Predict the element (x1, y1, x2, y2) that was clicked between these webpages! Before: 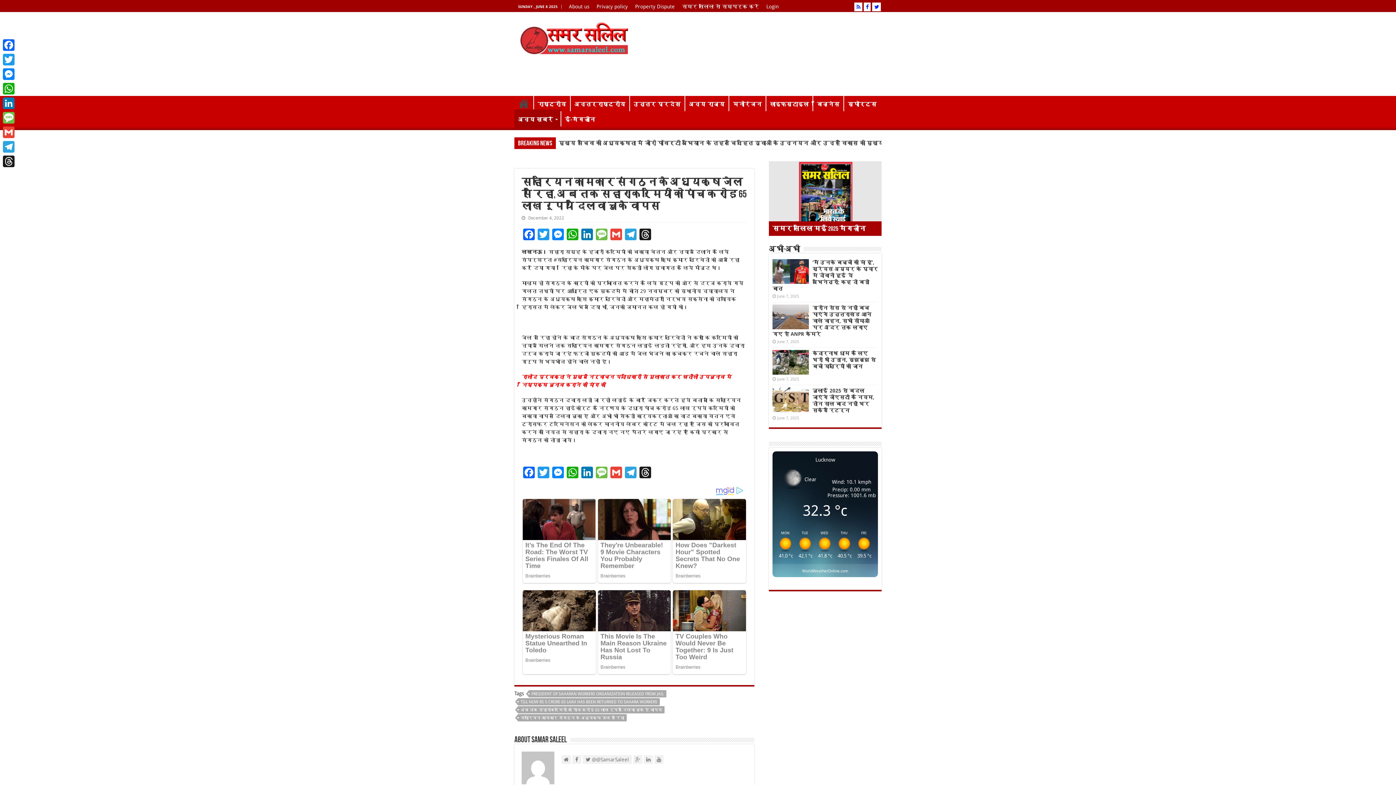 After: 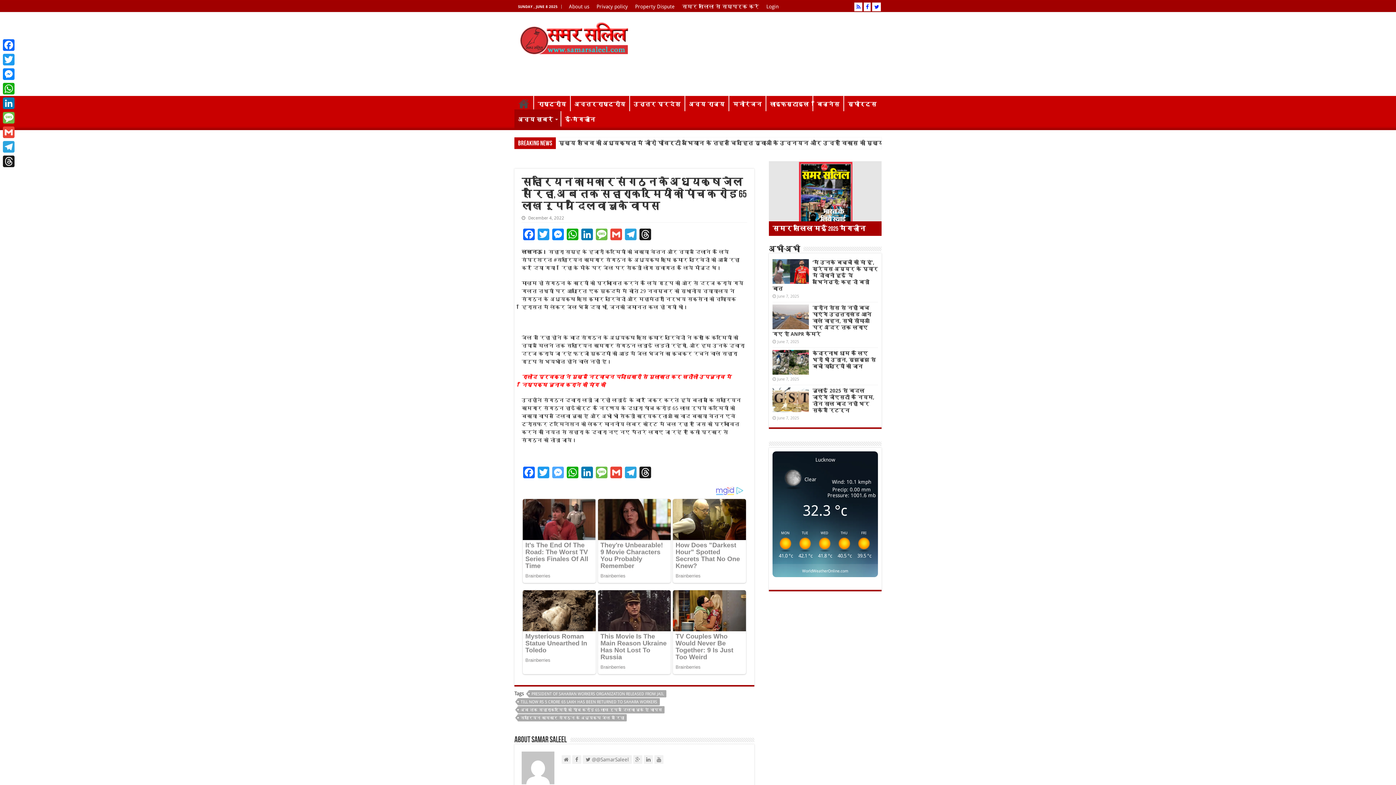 Action: label: Messenger bbox: (550, 466, 565, 480)